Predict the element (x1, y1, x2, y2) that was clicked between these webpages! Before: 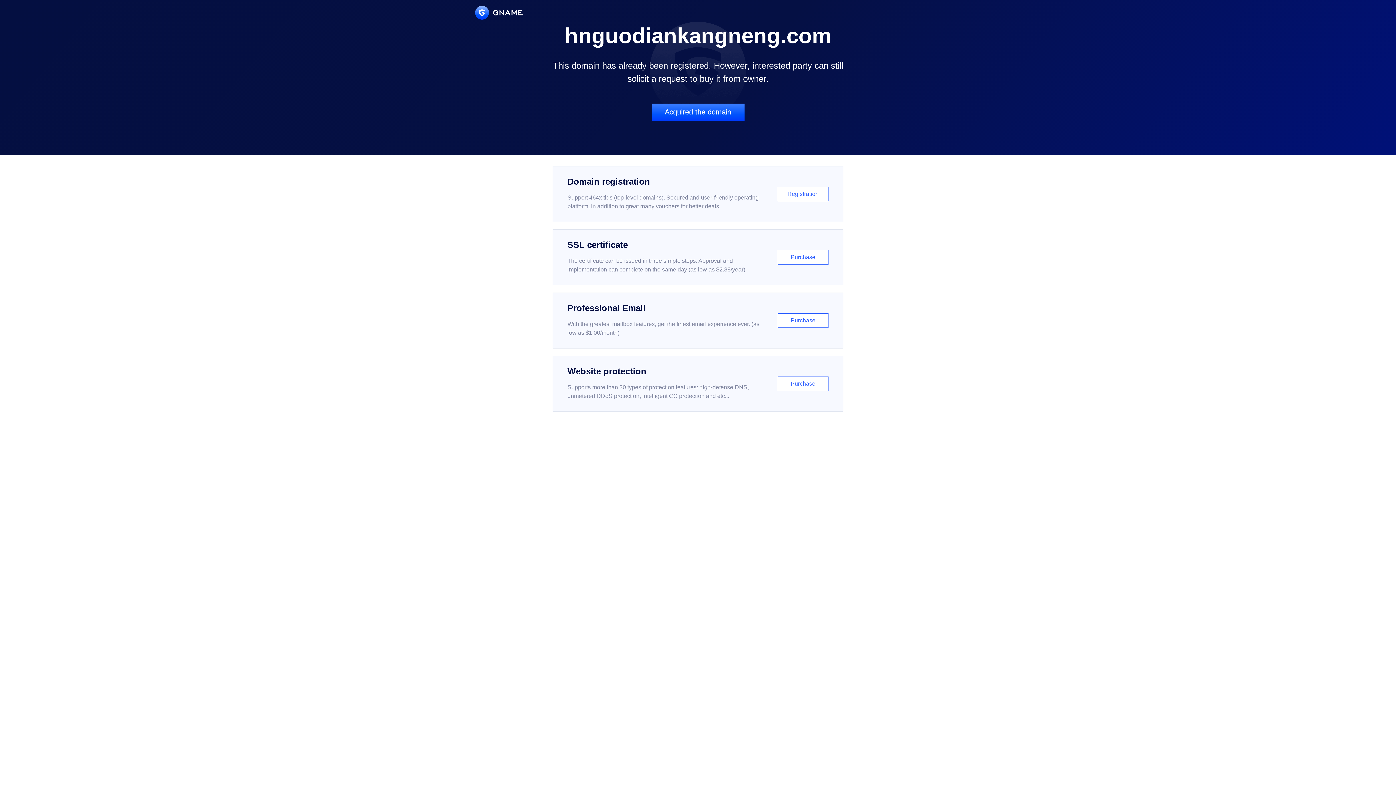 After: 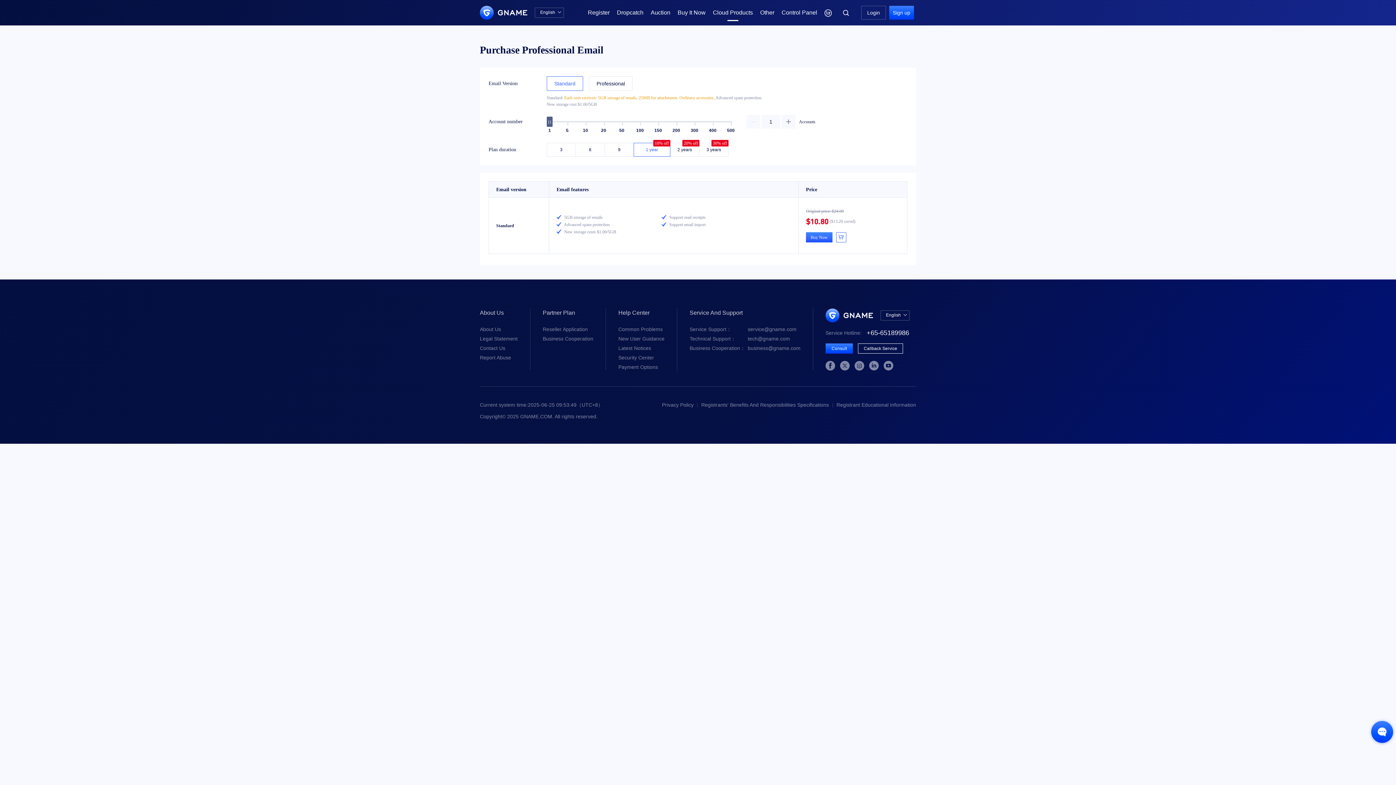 Action: label: Professional Email

With the greatest mailbox features, get the finest email experience ever. (as low as $1.00/month)

Purchase bbox: (552, 292, 843, 348)